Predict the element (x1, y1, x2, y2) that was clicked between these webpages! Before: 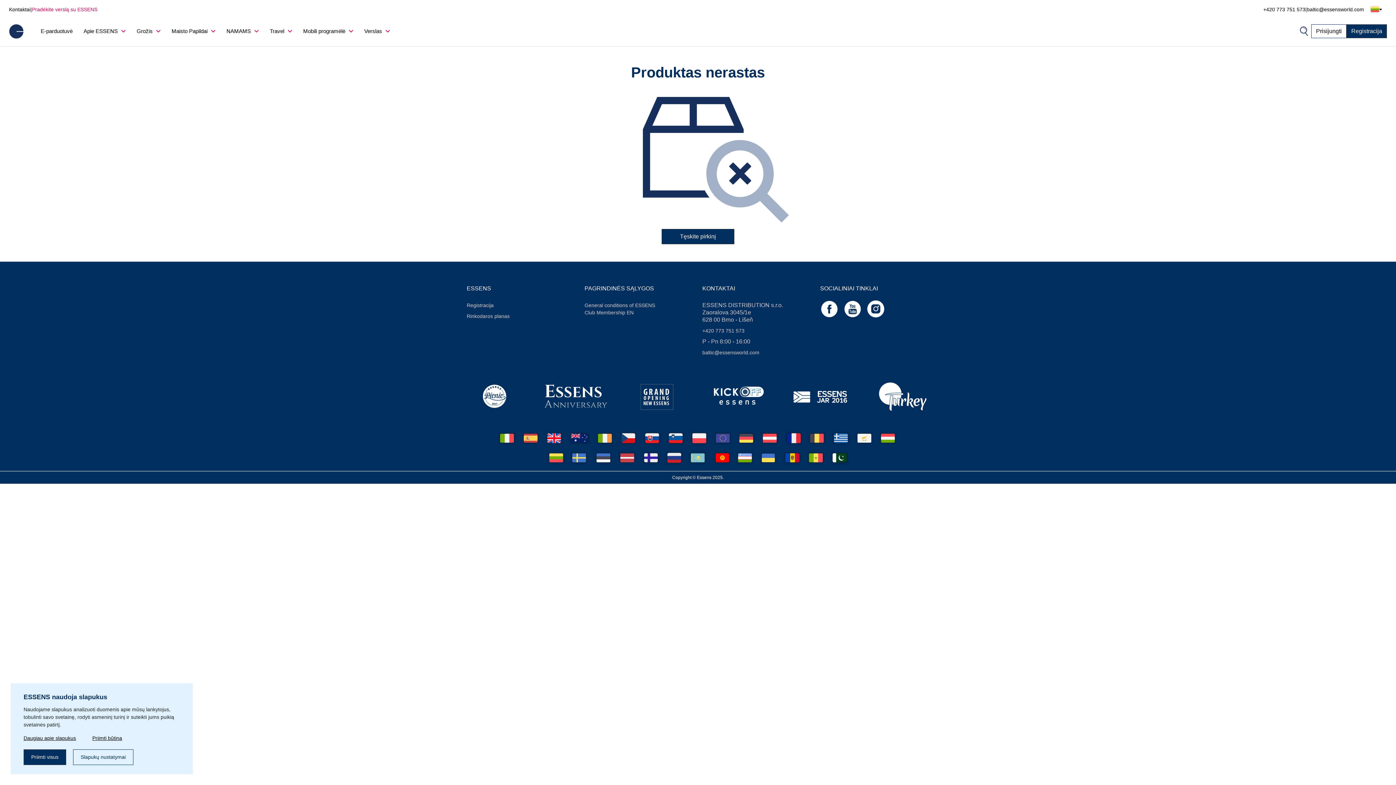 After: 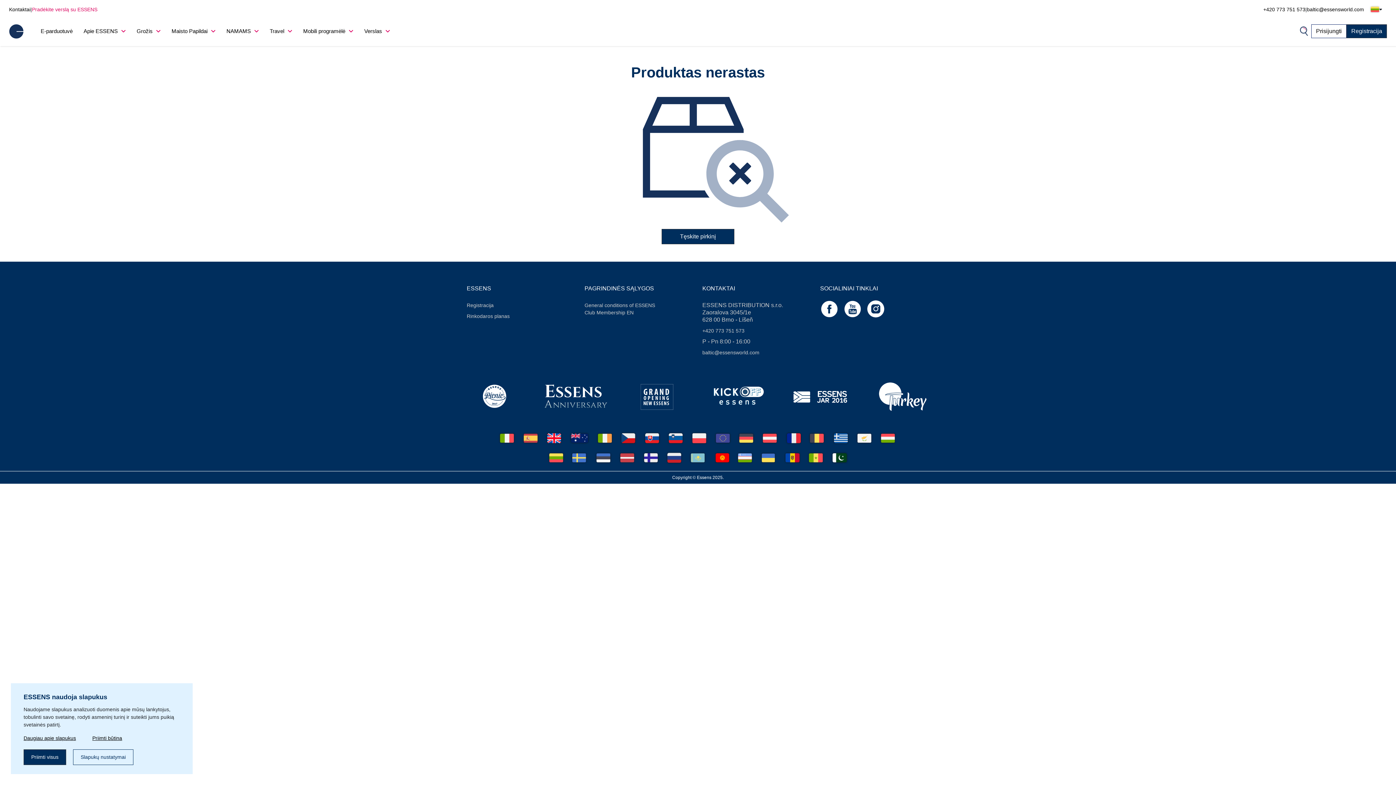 Action: bbox: (832, 454, 847, 460)